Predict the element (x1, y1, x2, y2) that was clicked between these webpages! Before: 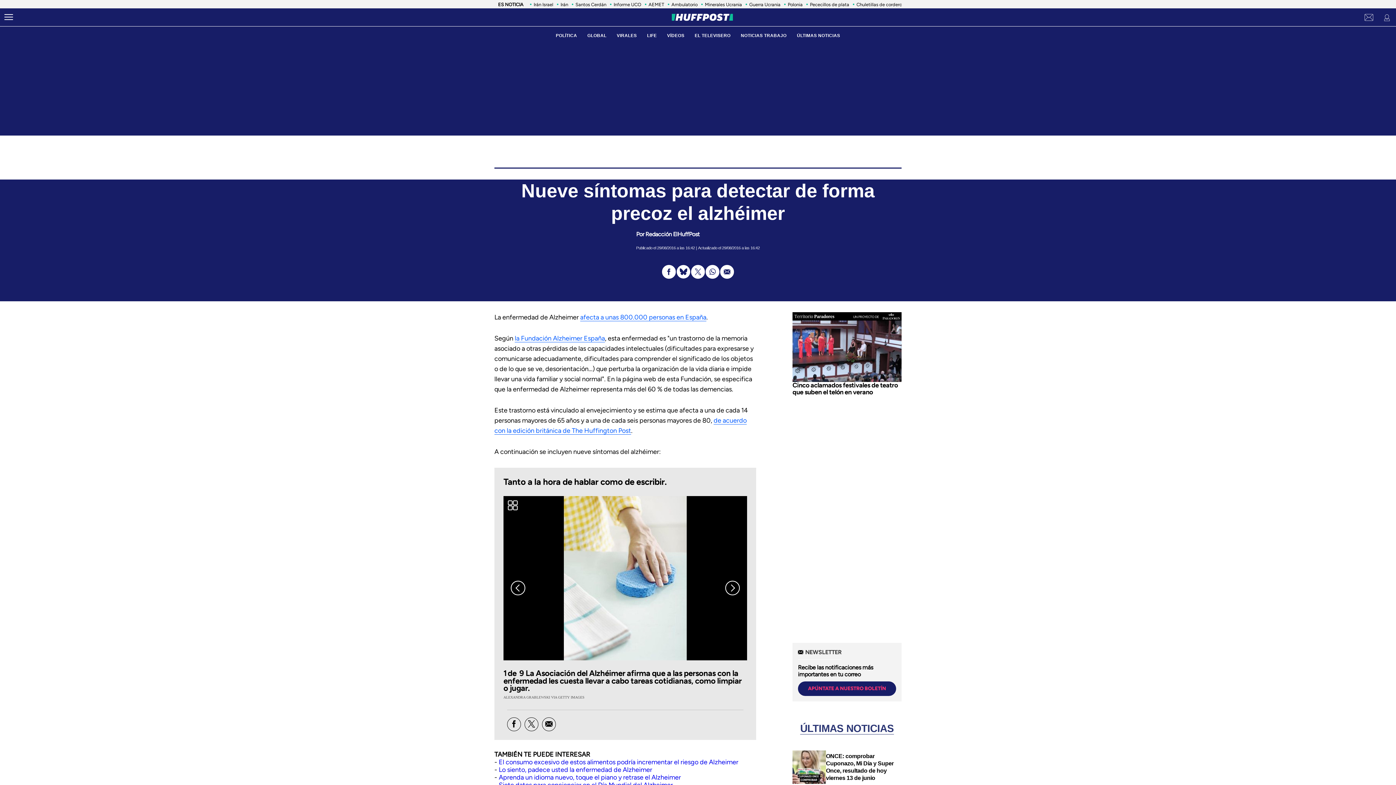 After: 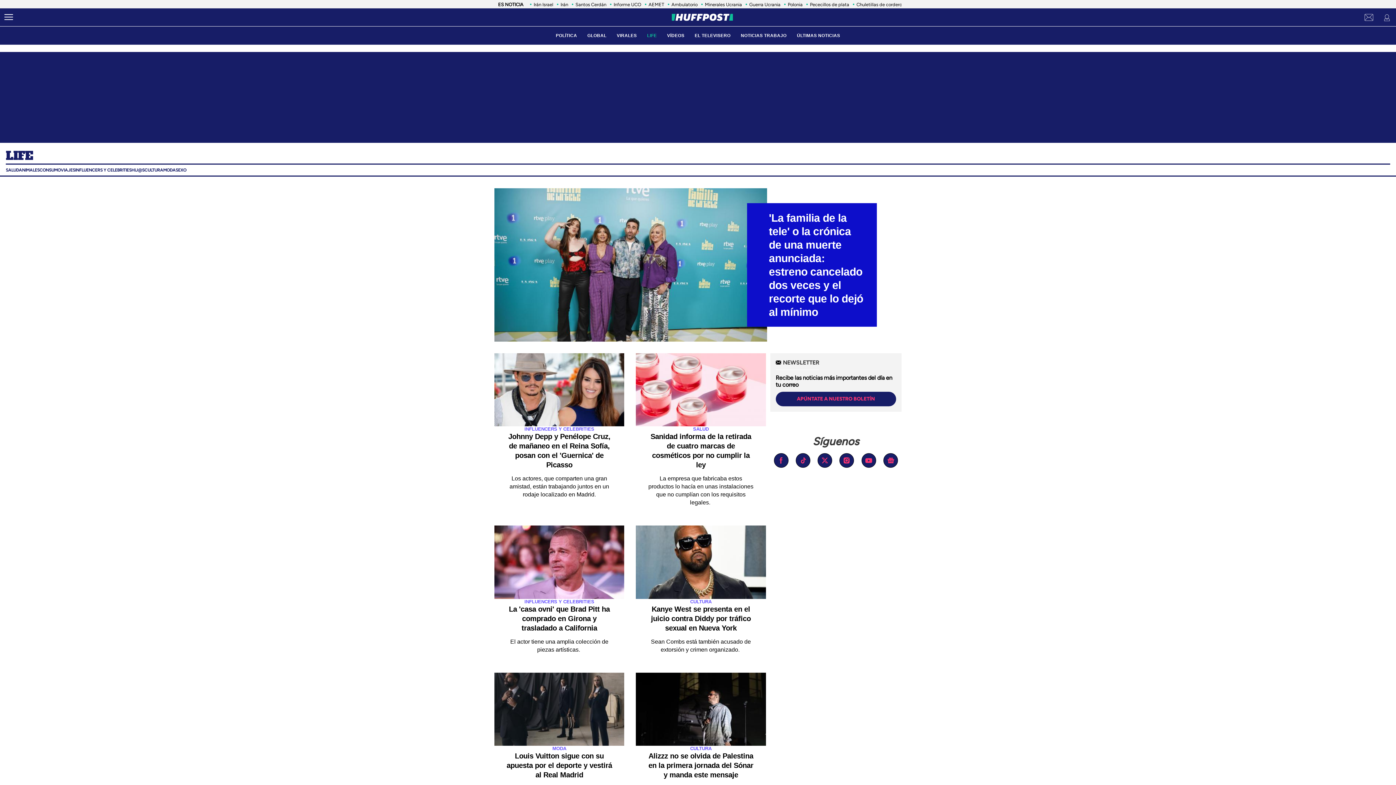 Action: bbox: (647, 33, 656, 38) label: LIFE